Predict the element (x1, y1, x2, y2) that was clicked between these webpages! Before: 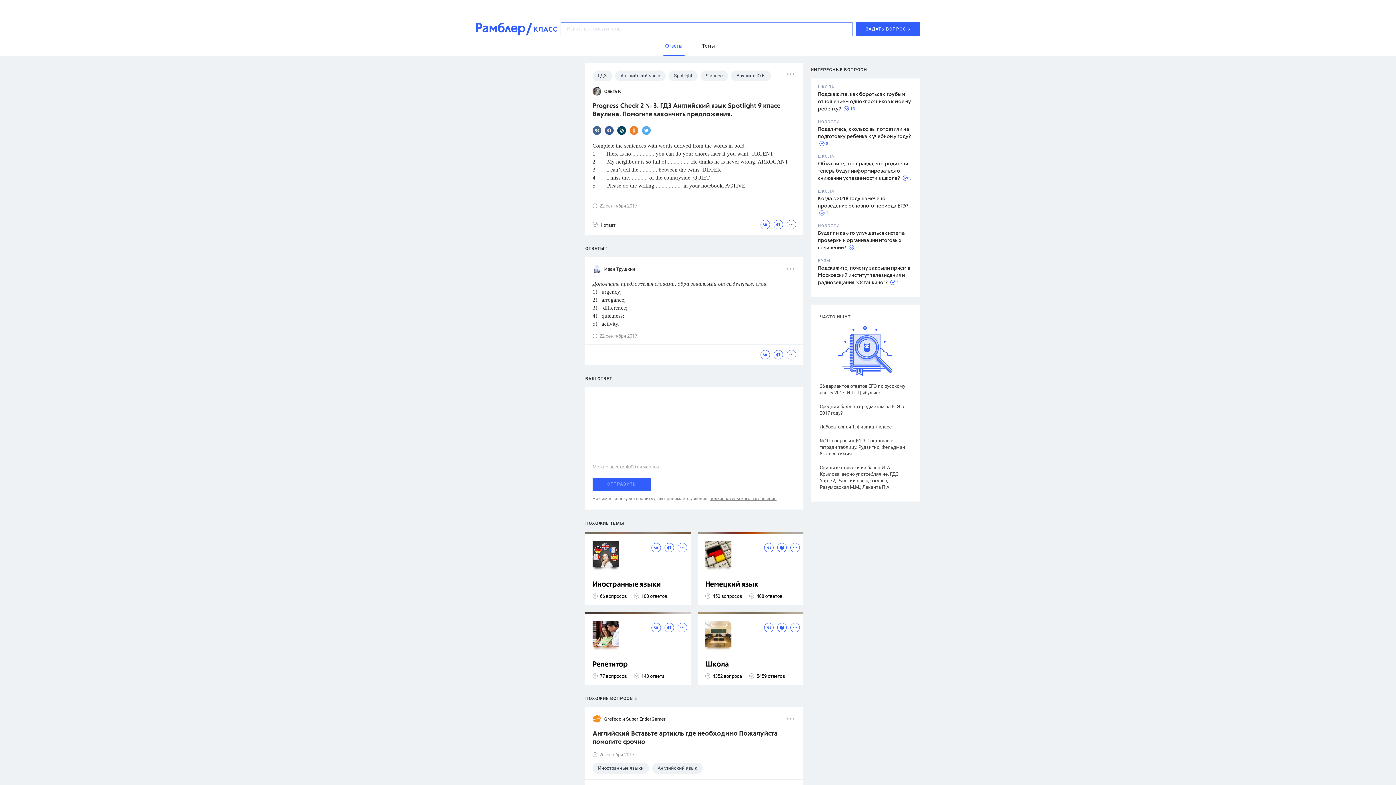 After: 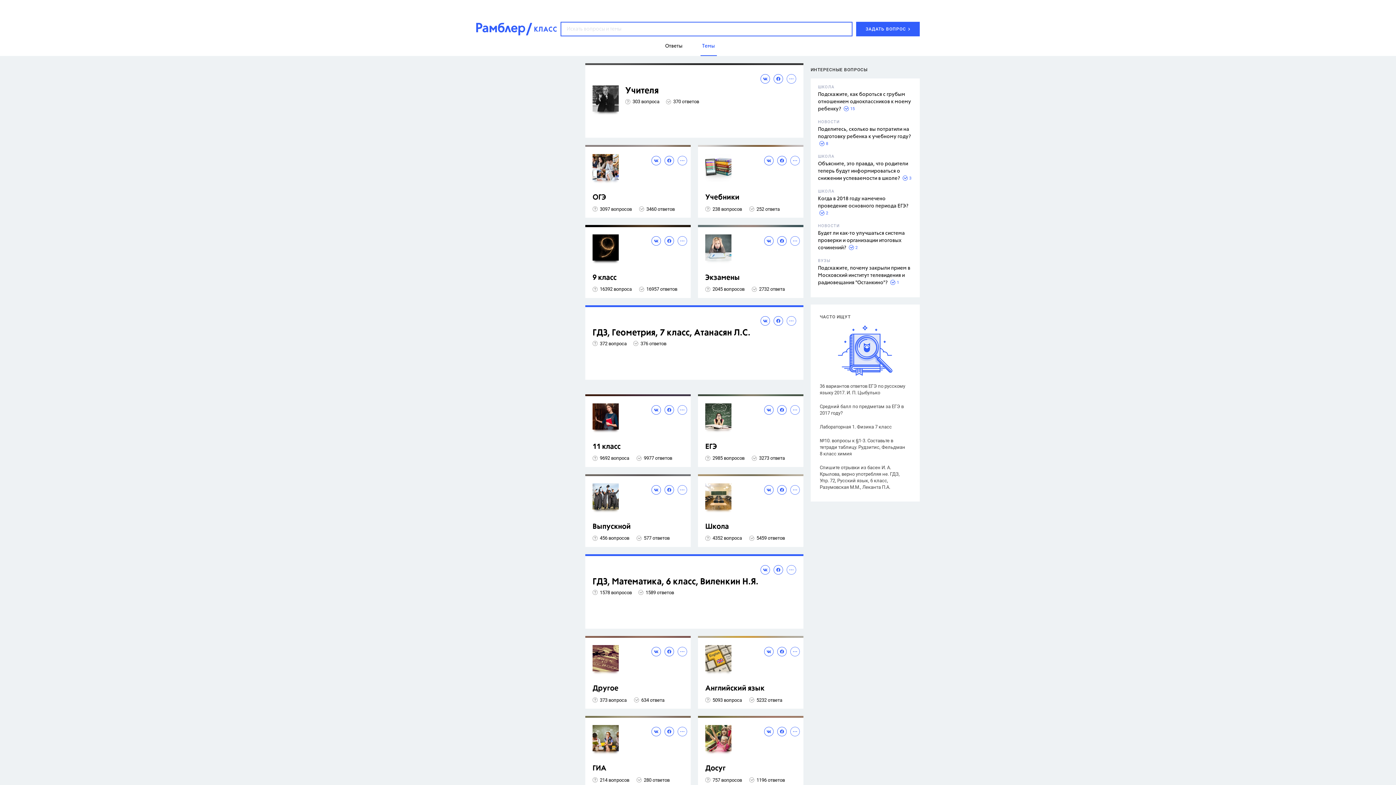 Action: bbox: (700, 36, 716, 55) label: Темы